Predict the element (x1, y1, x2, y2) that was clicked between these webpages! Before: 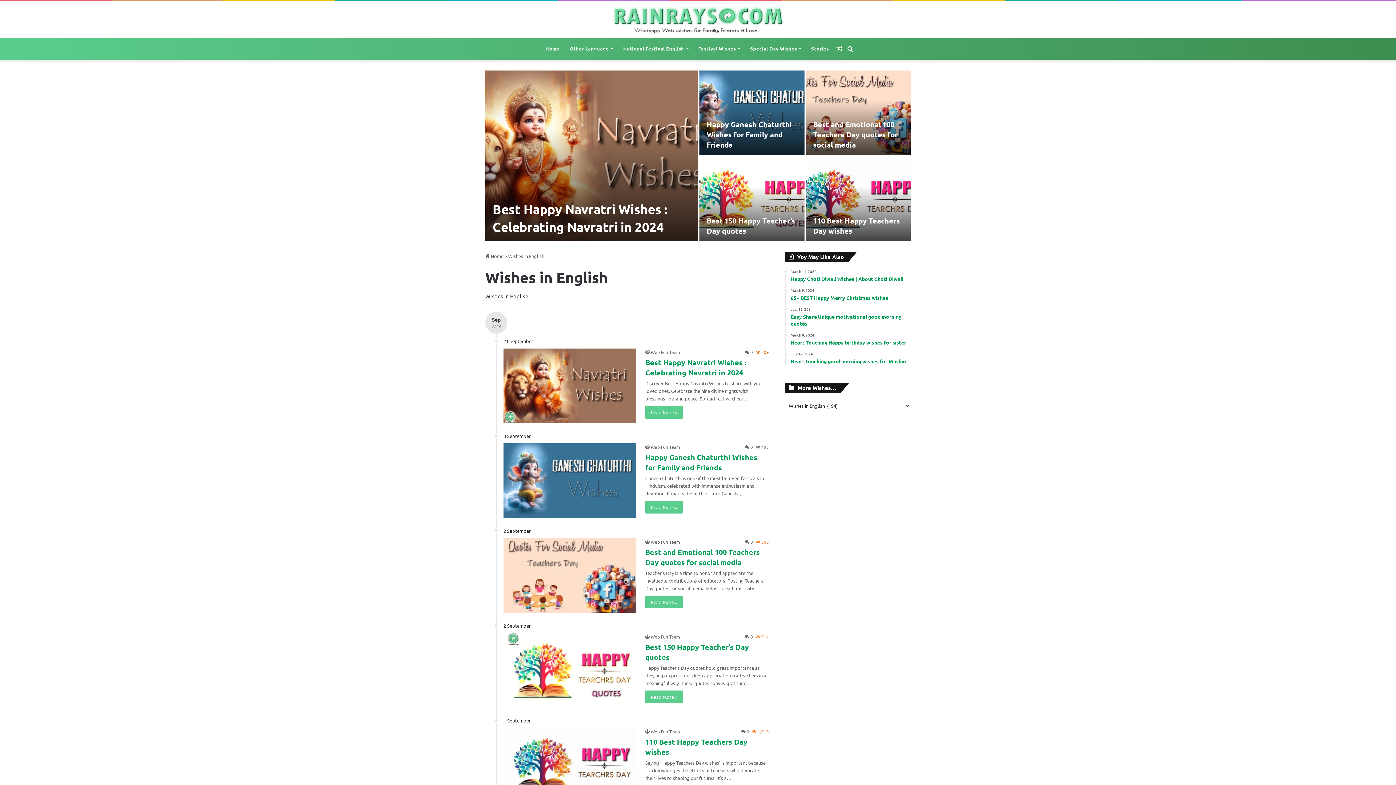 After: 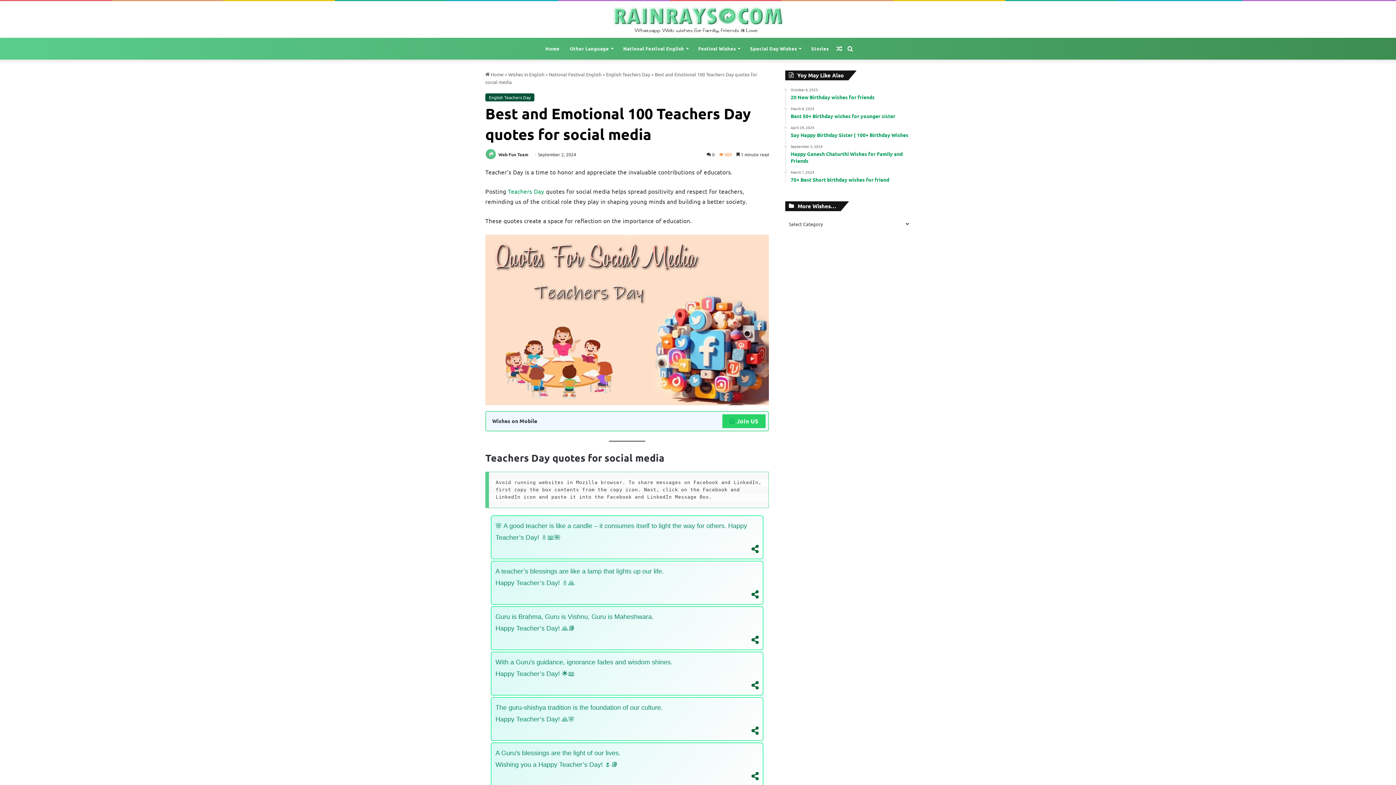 Action: bbox: (806, 70, 910, 155) label: Best and Emotional 100 Teachers Day quotes for social media